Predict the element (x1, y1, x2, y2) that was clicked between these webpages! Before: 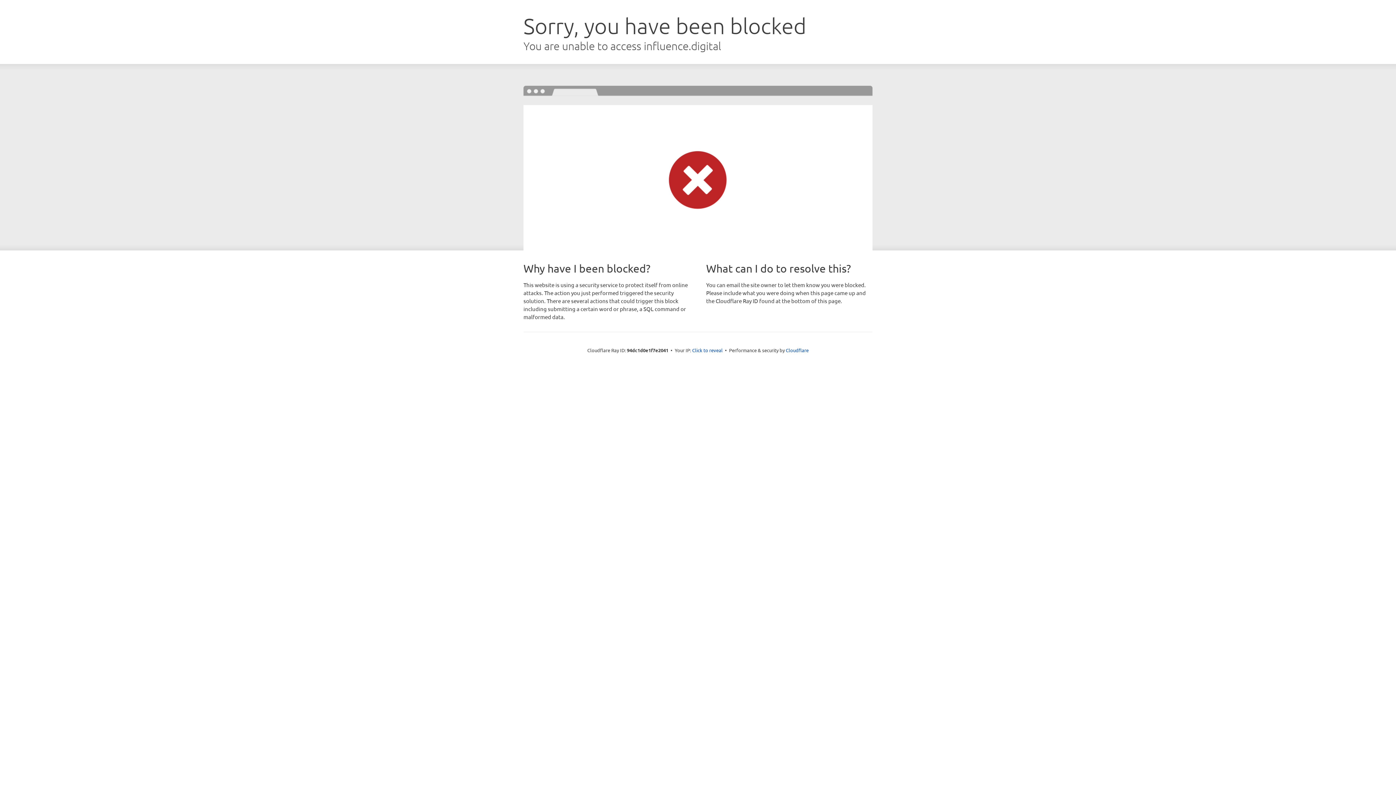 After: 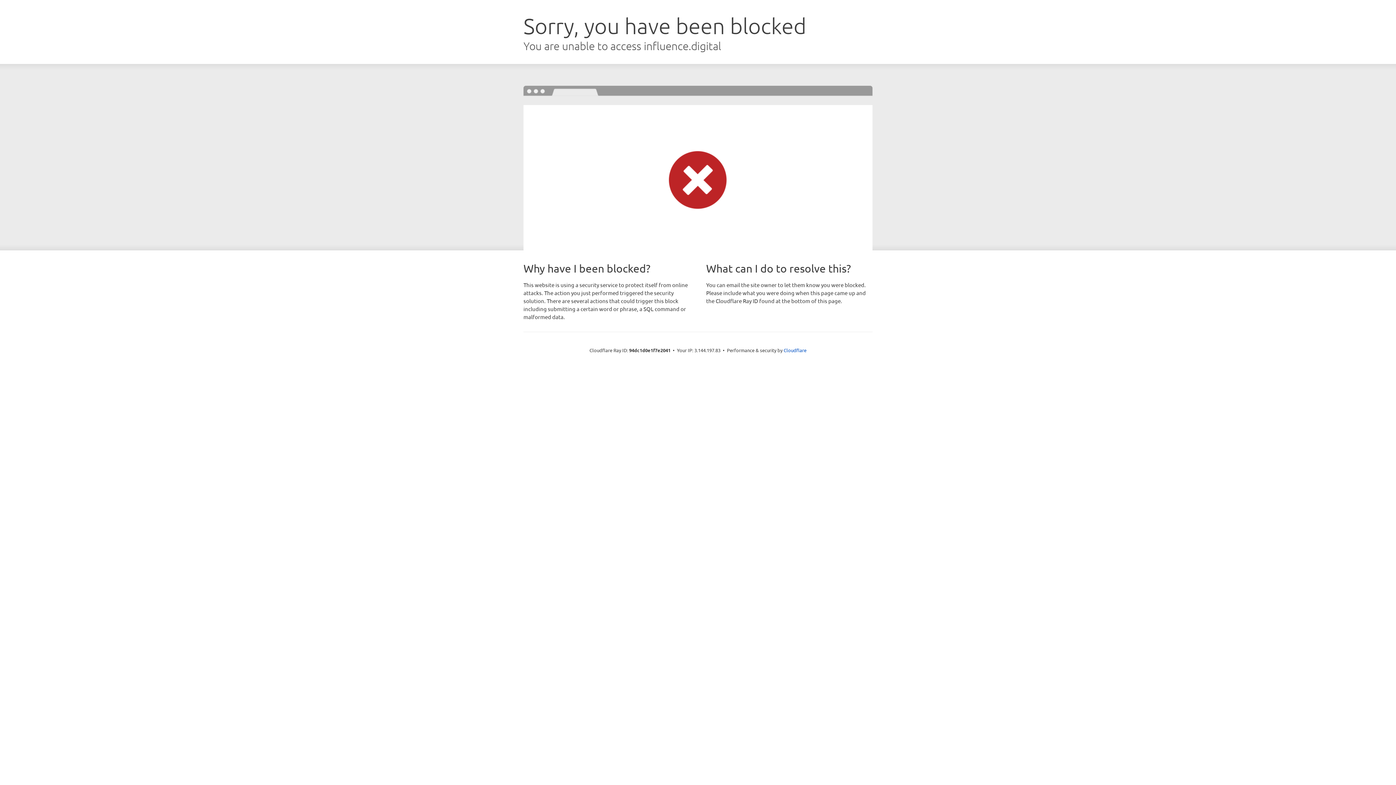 Action: bbox: (692, 346, 722, 353) label: Click to reveal